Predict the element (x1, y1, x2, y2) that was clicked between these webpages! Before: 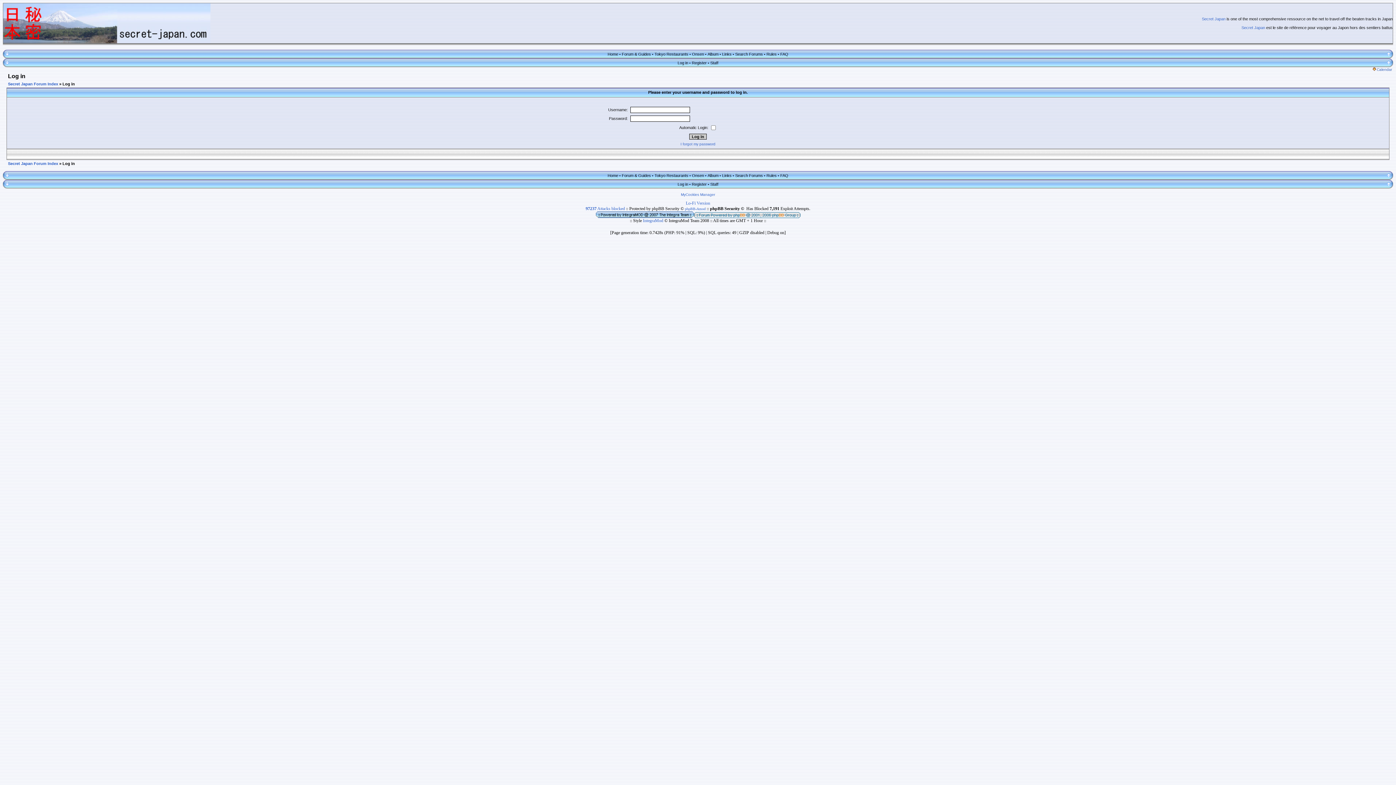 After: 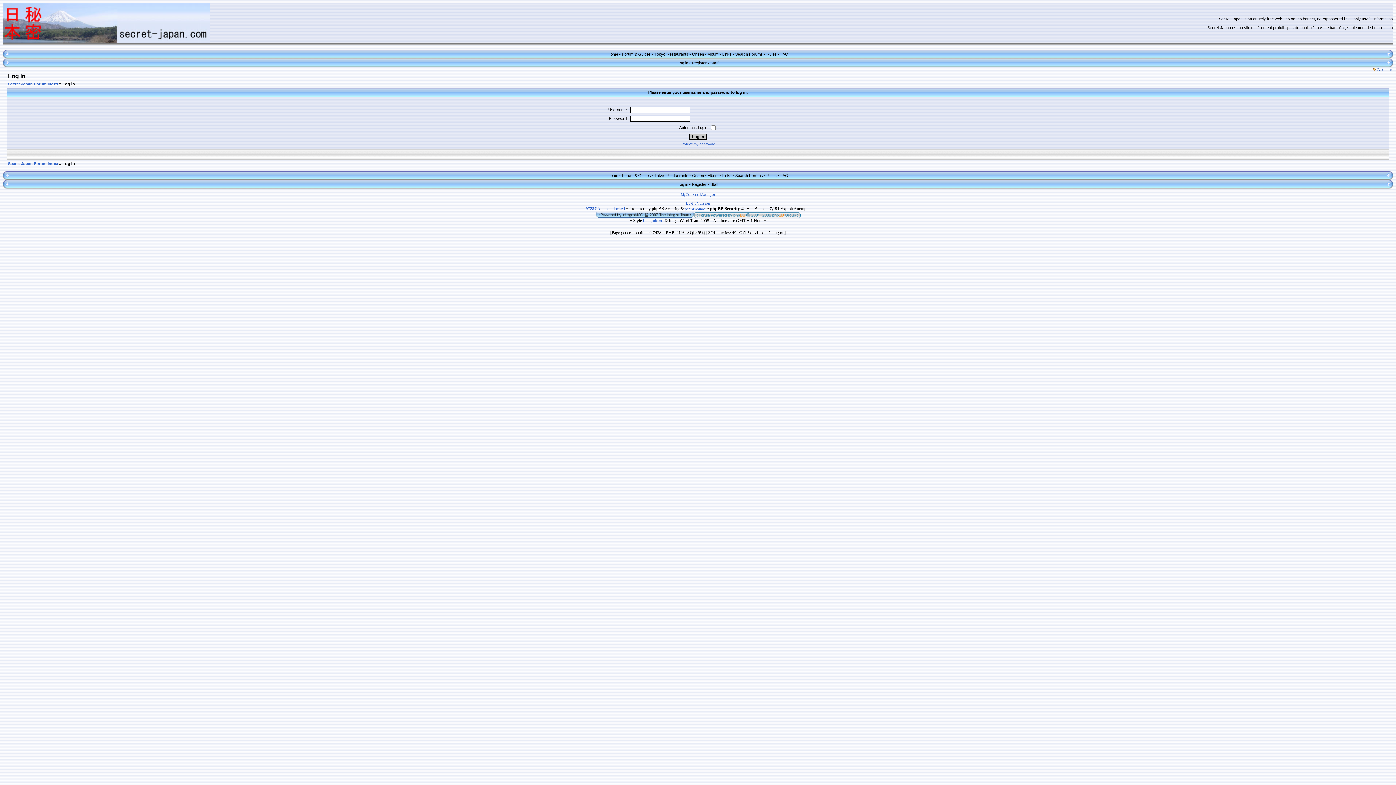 Action: bbox: (2, 185, 10, 189)